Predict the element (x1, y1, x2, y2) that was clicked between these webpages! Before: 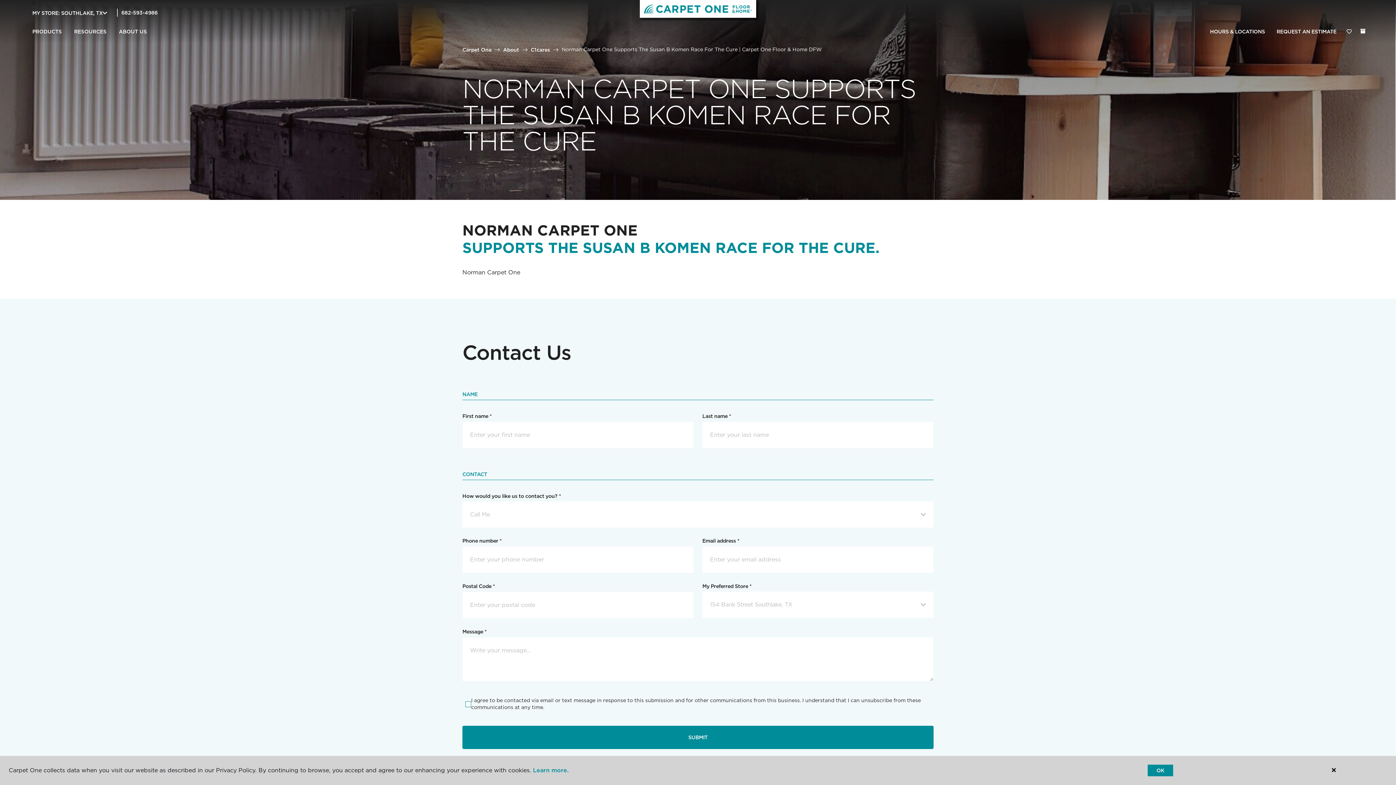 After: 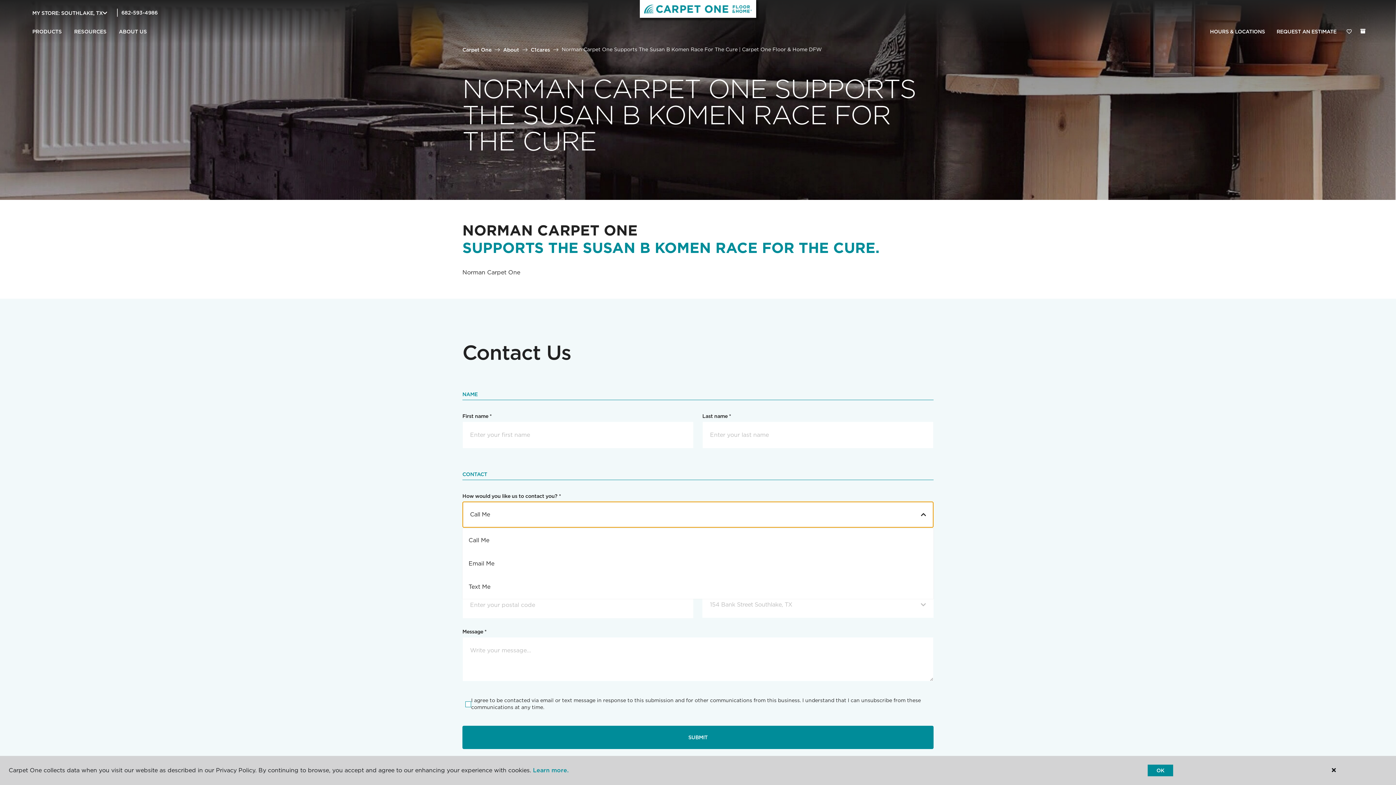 Action: bbox: (462, 501, 933, 528) label: Call Me